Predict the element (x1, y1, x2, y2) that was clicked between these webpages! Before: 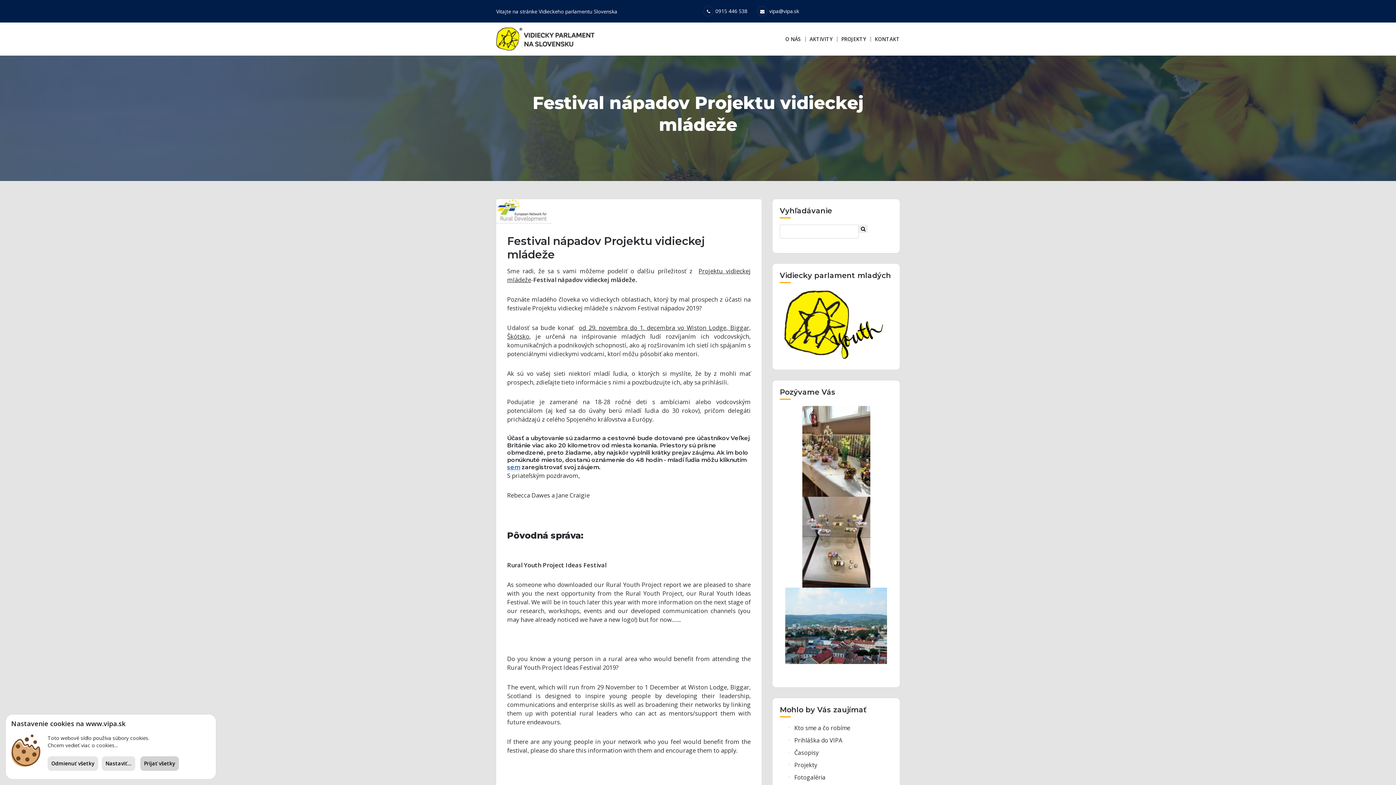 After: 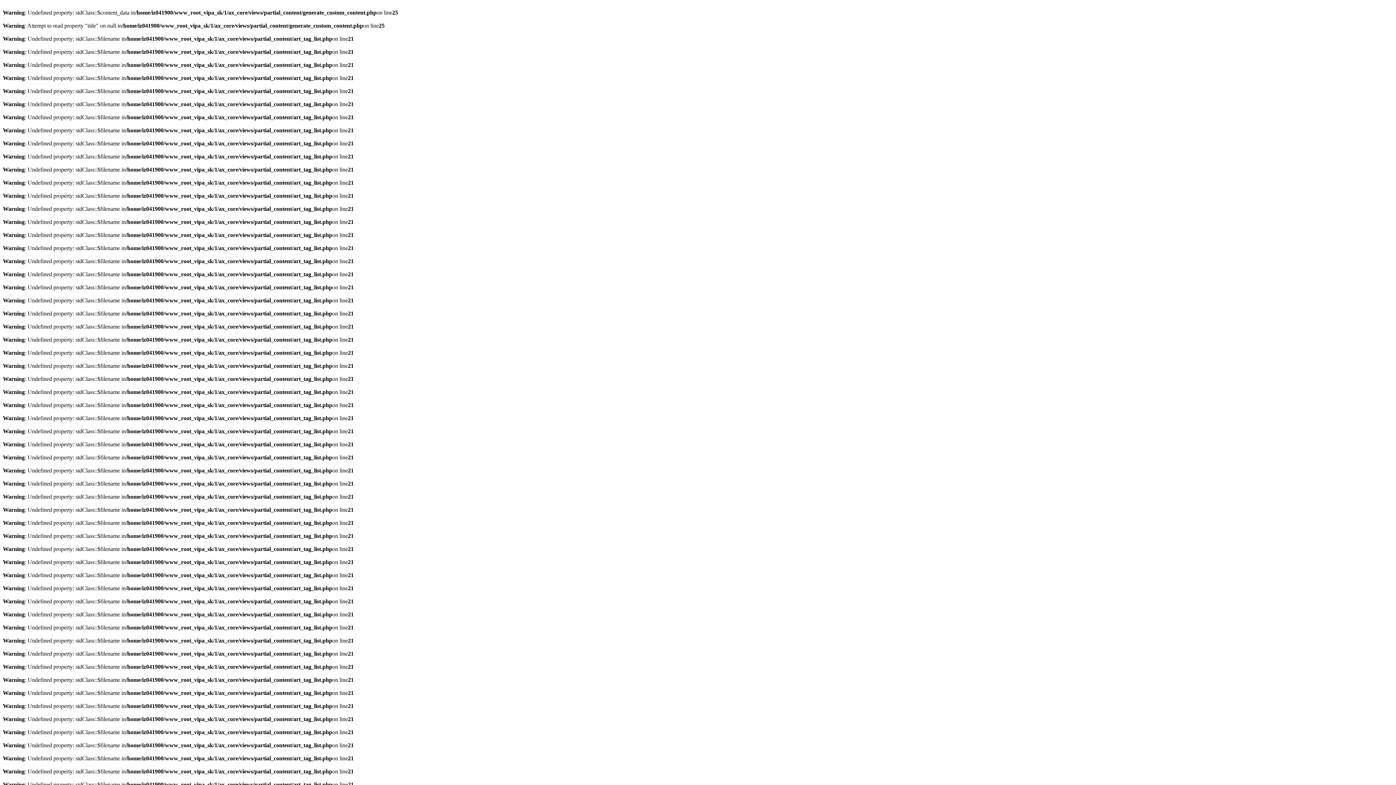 Action: bbox: (794, 748, 885, 757) label: Časopisy